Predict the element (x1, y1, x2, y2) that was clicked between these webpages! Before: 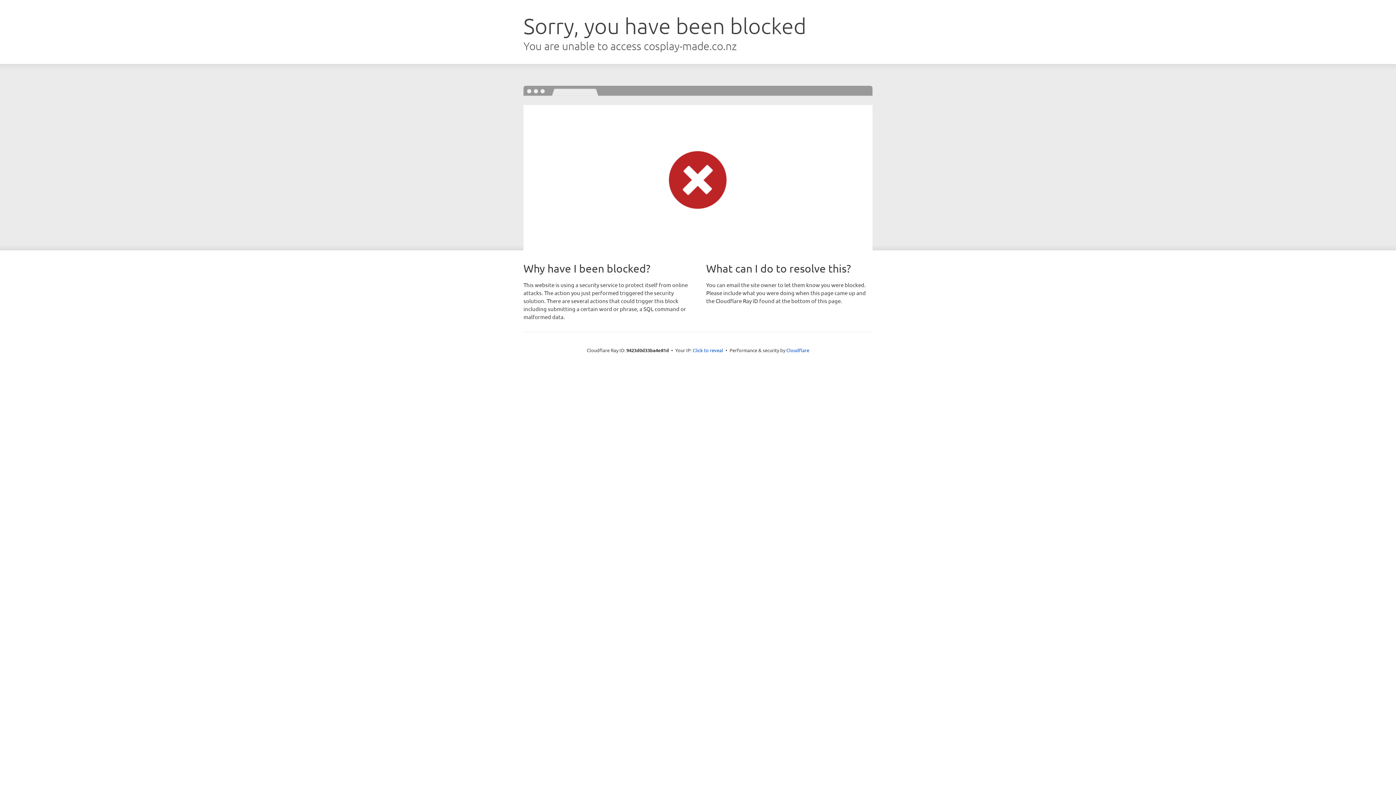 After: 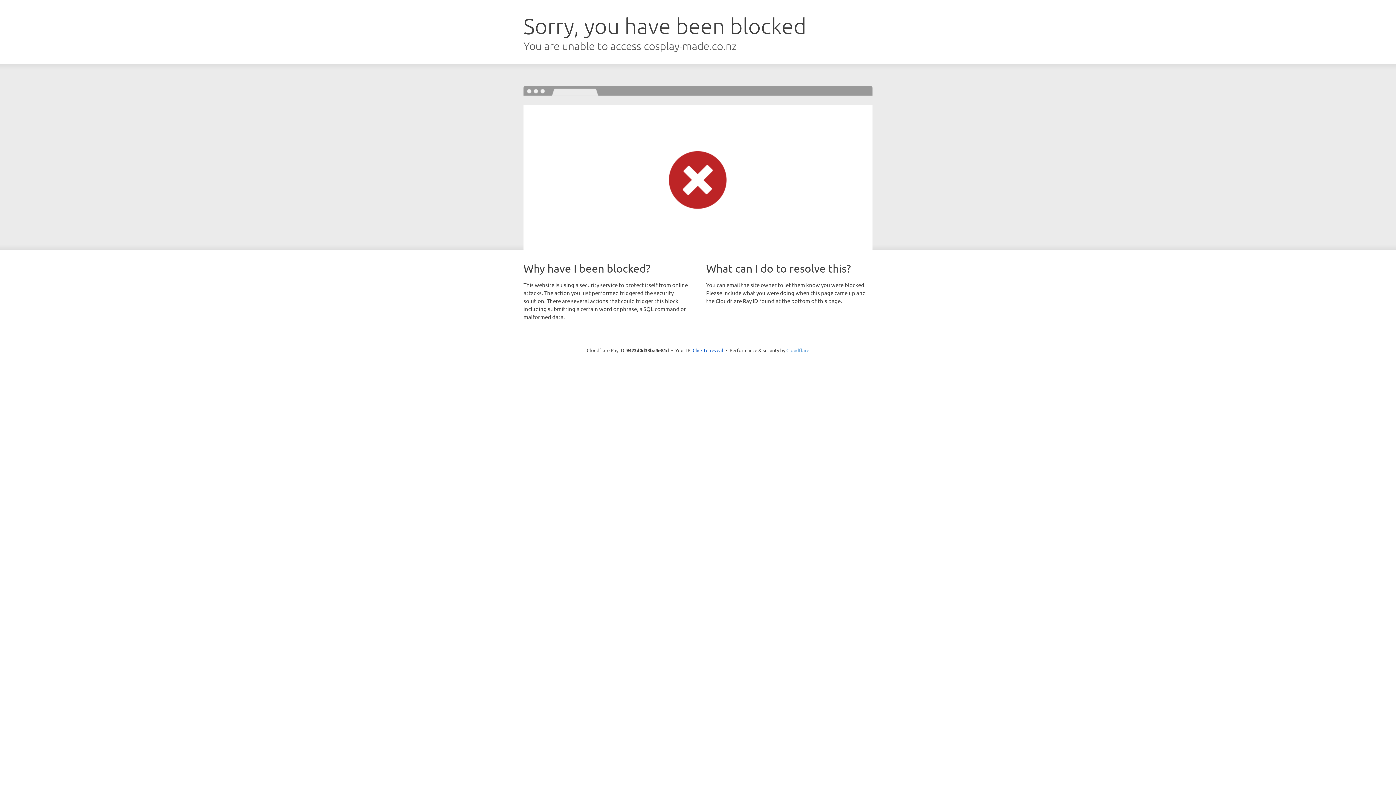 Action: bbox: (786, 347, 809, 353) label: Cloudflare